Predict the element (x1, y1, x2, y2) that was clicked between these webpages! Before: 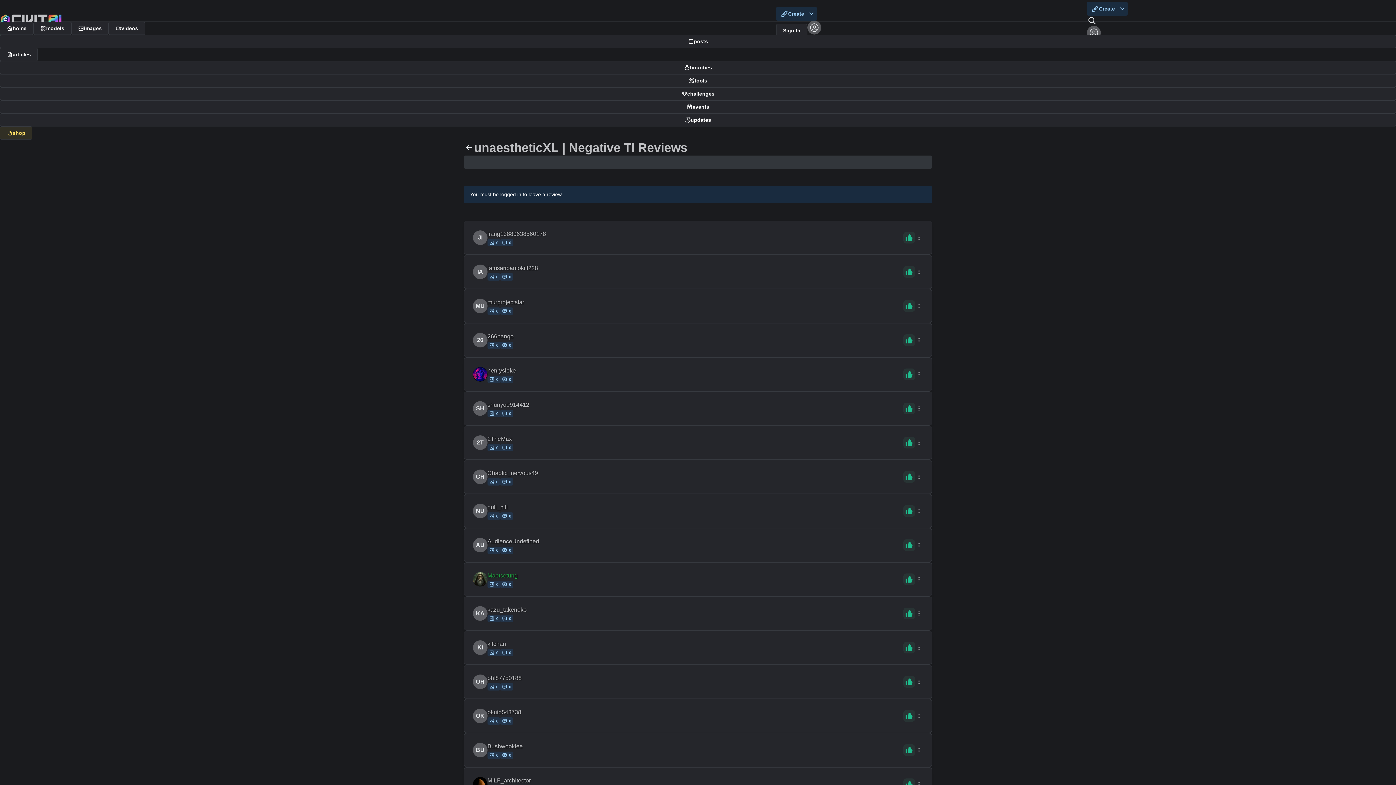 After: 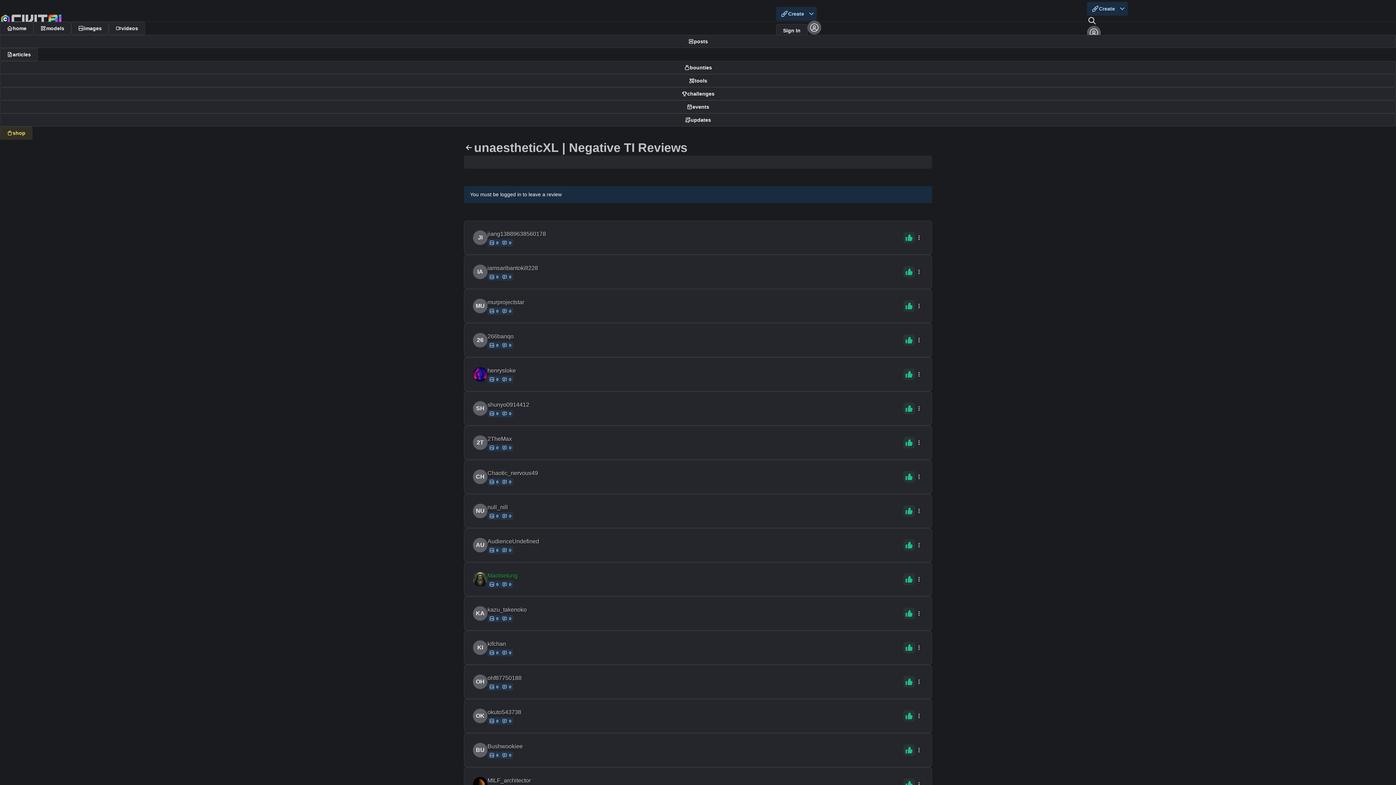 Action: bbox: (500, 512, 513, 520) label: 0